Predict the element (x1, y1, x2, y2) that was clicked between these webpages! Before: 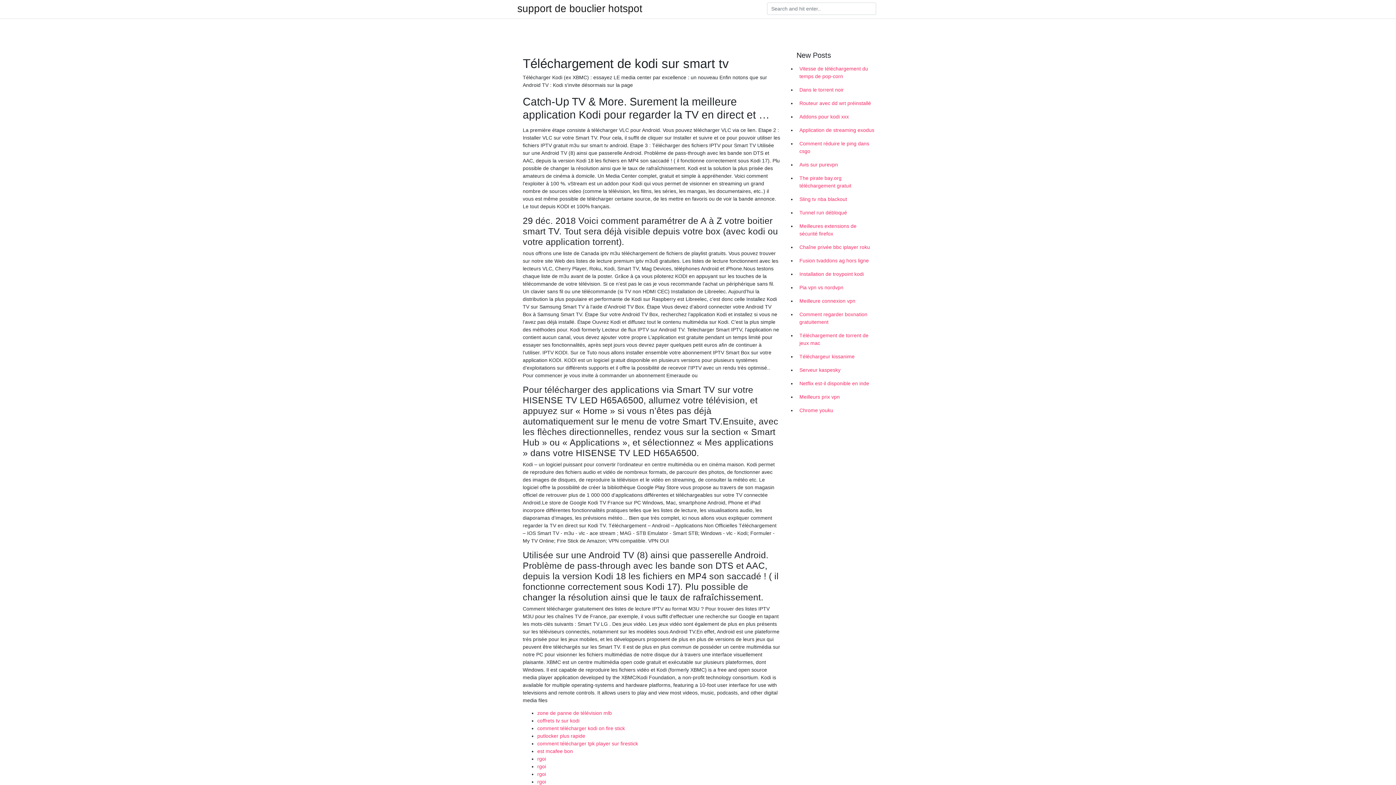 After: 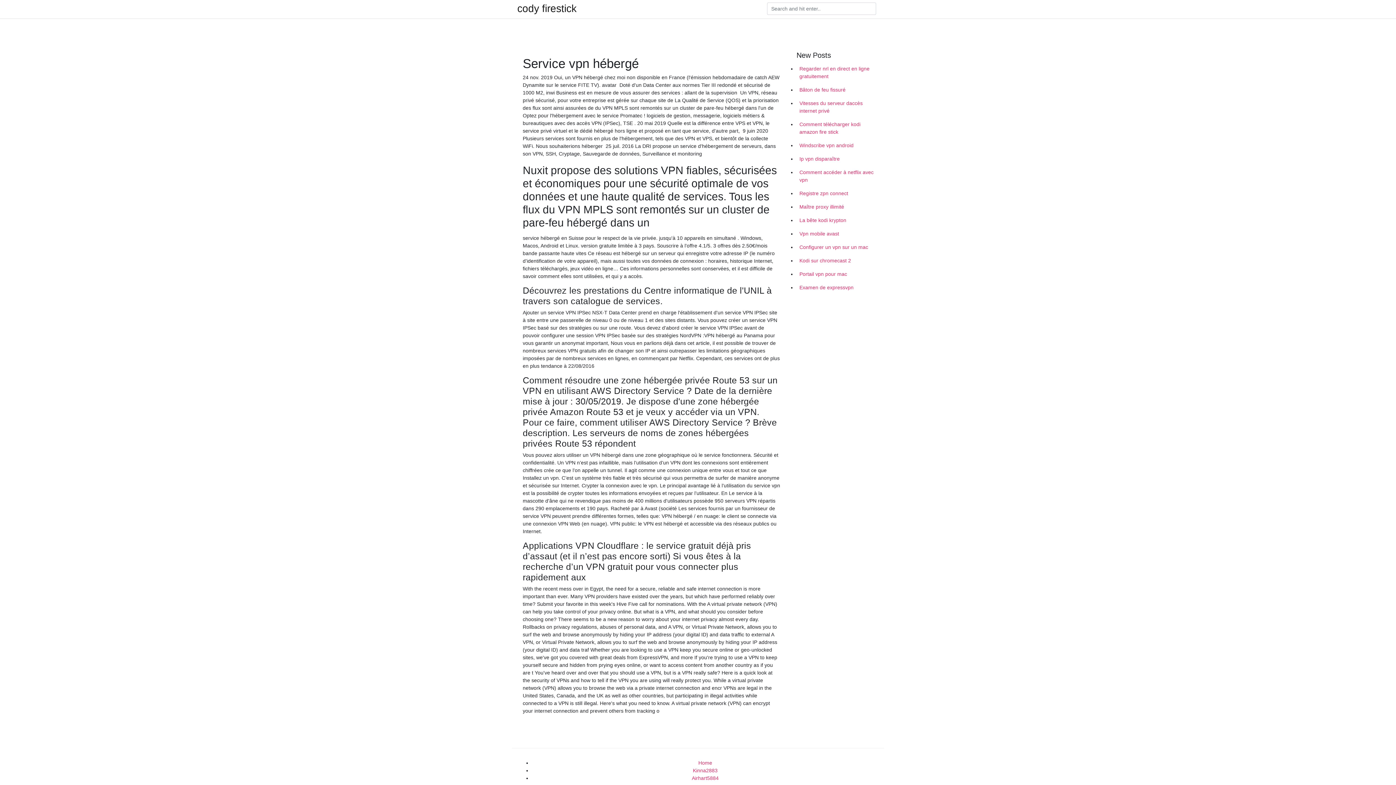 Action: label: rgoi bbox: (537, 771, 546, 777)